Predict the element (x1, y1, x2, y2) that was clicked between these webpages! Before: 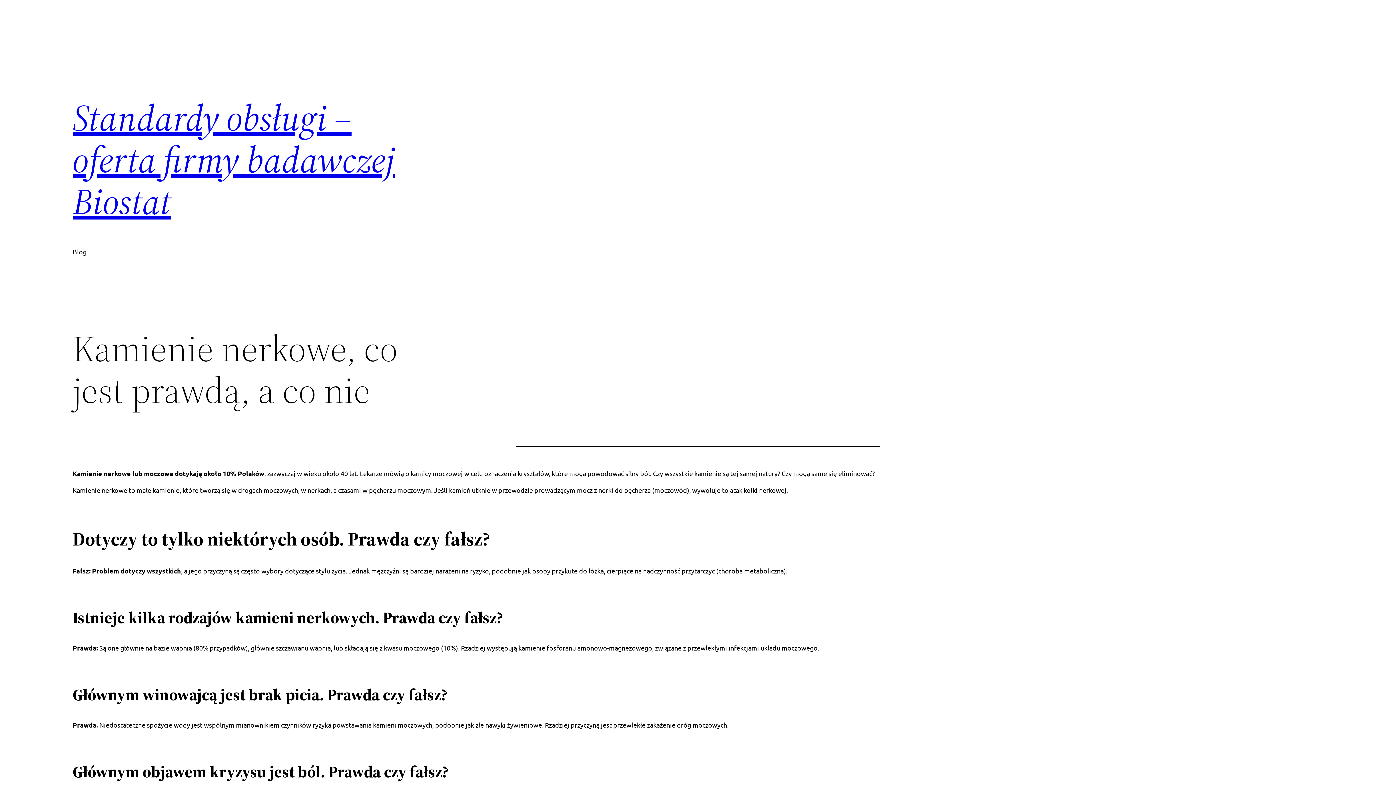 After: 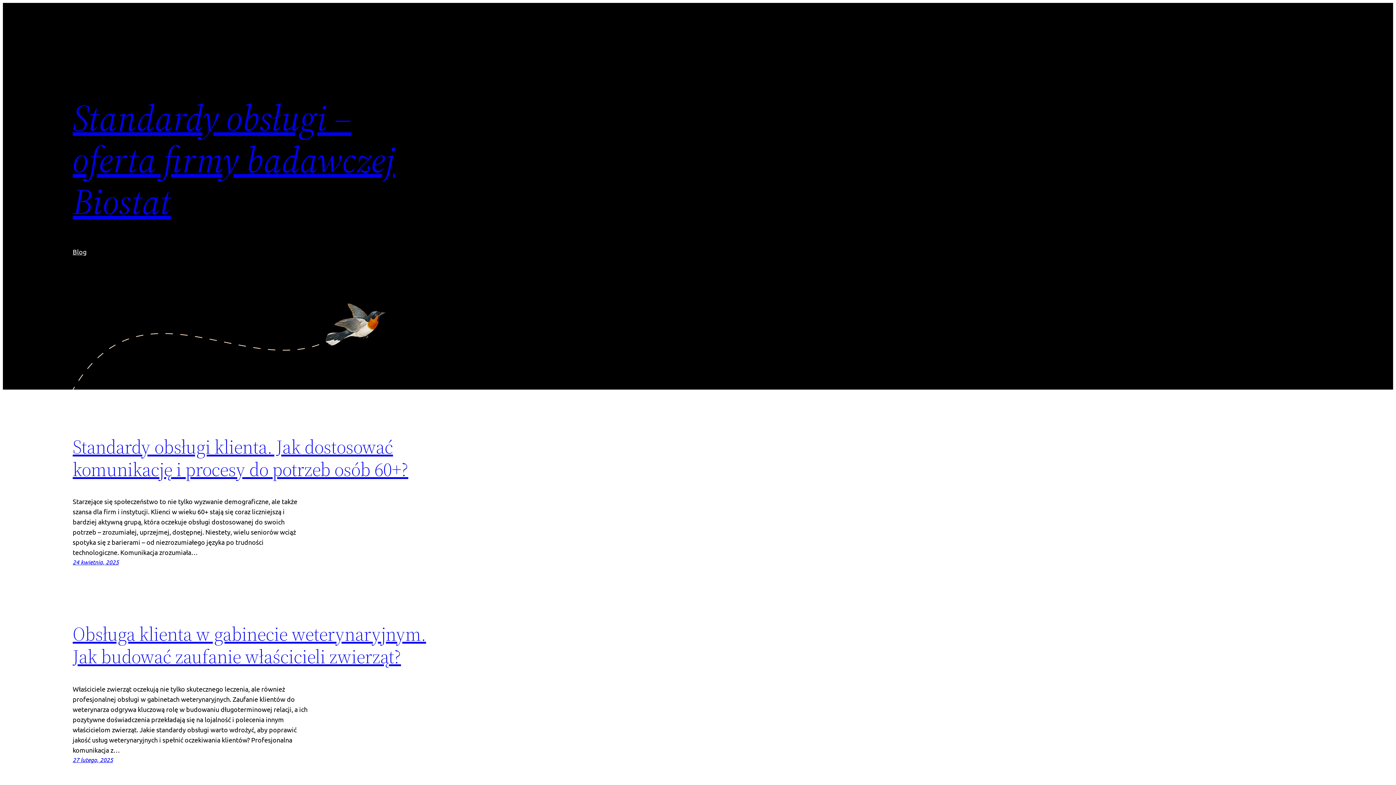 Action: bbox: (72, 246, 86, 257) label: Blog